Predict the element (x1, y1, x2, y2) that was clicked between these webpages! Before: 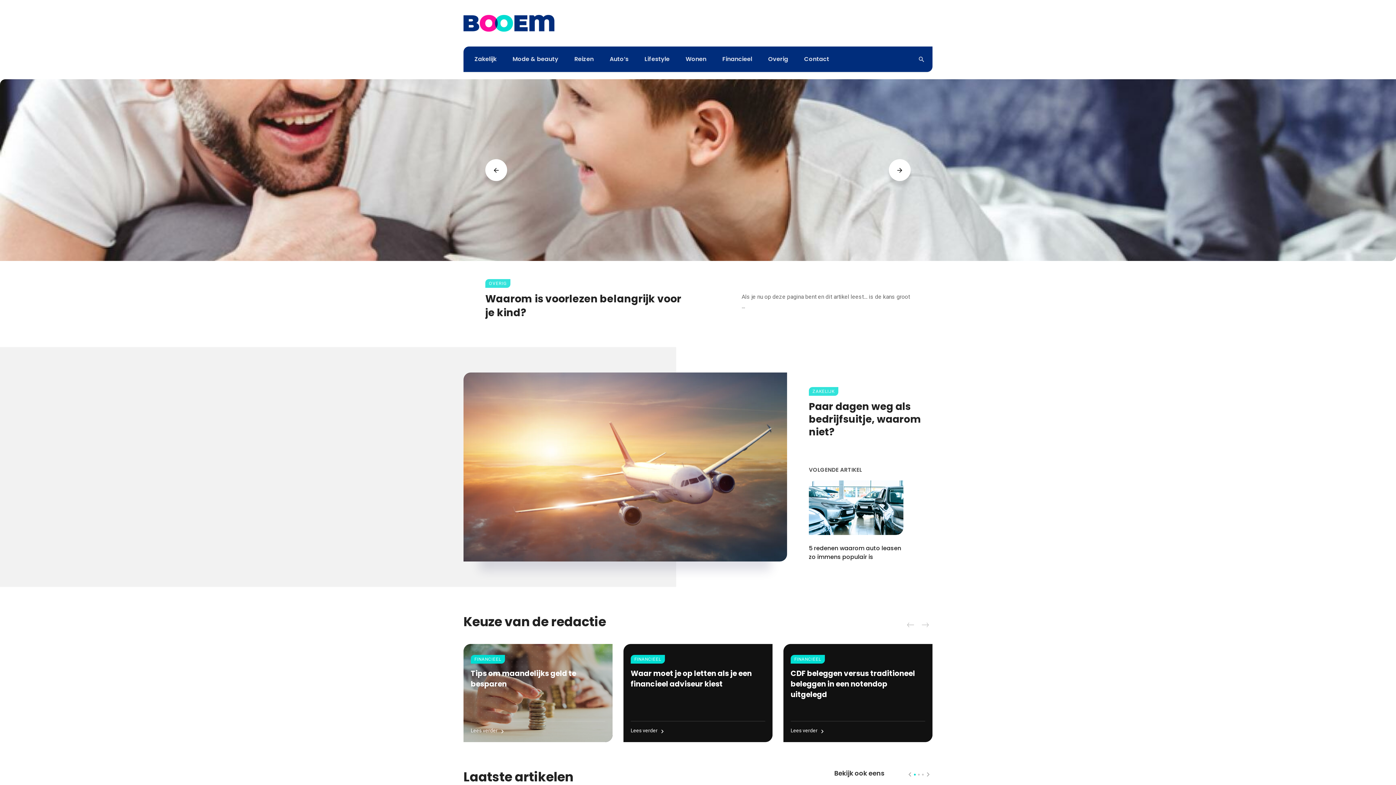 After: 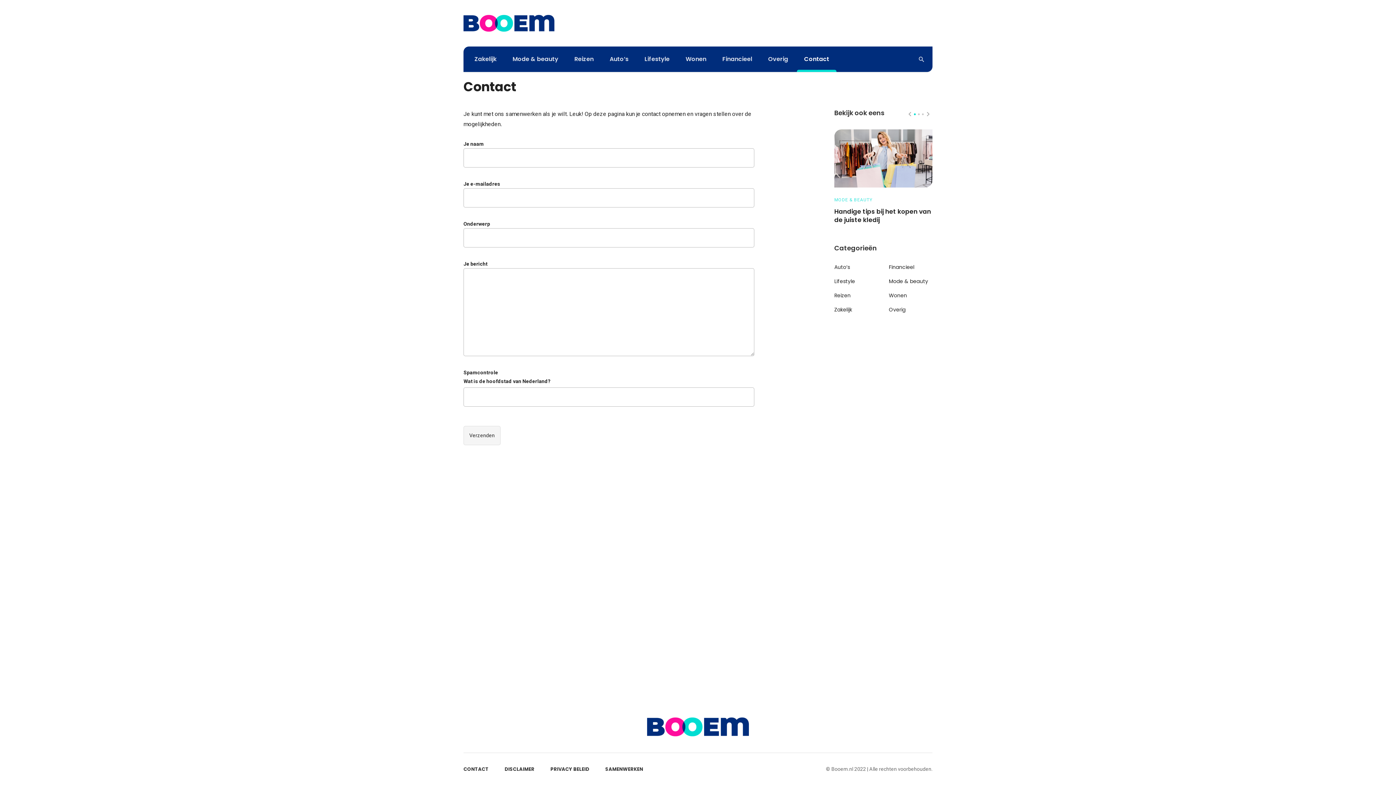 Action: label: Contact bbox: (797, 46, 836, 71)